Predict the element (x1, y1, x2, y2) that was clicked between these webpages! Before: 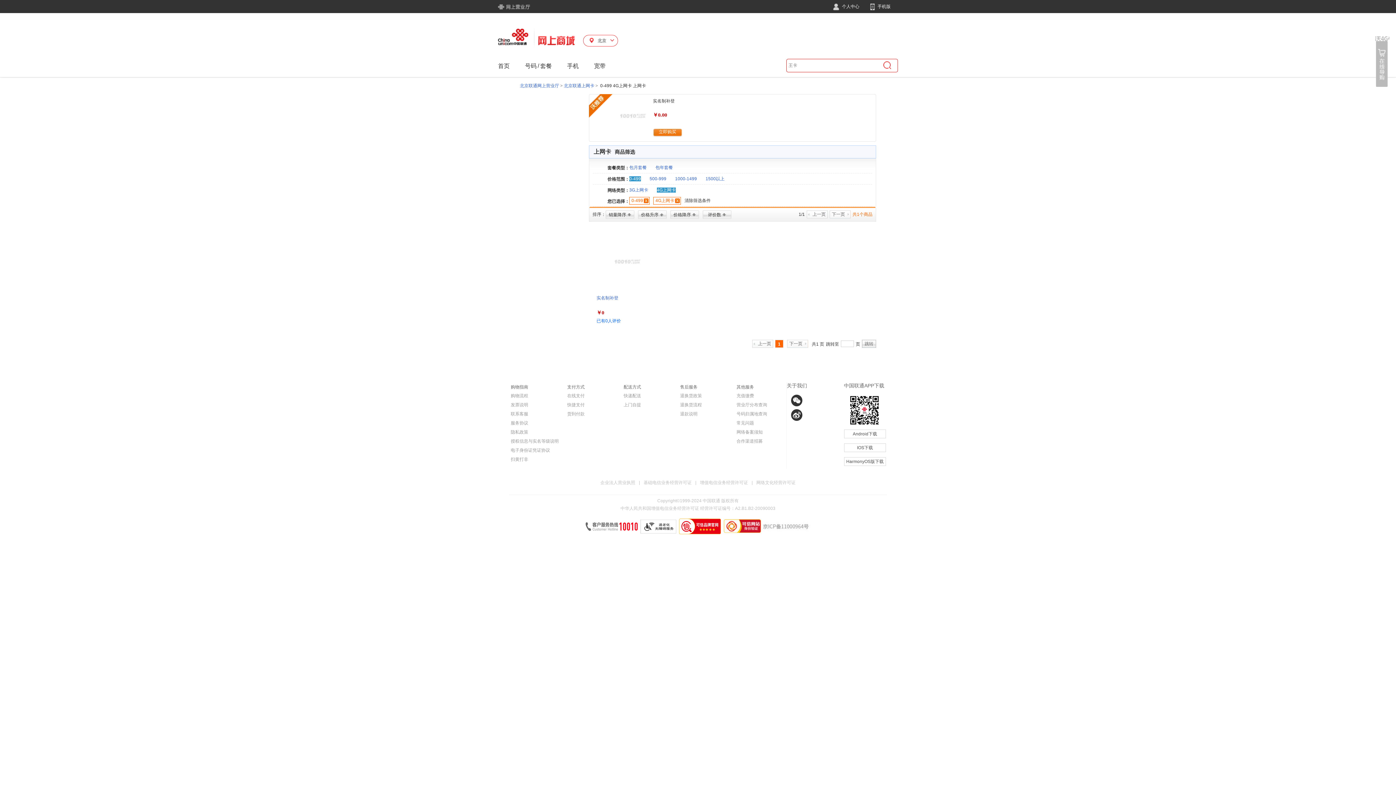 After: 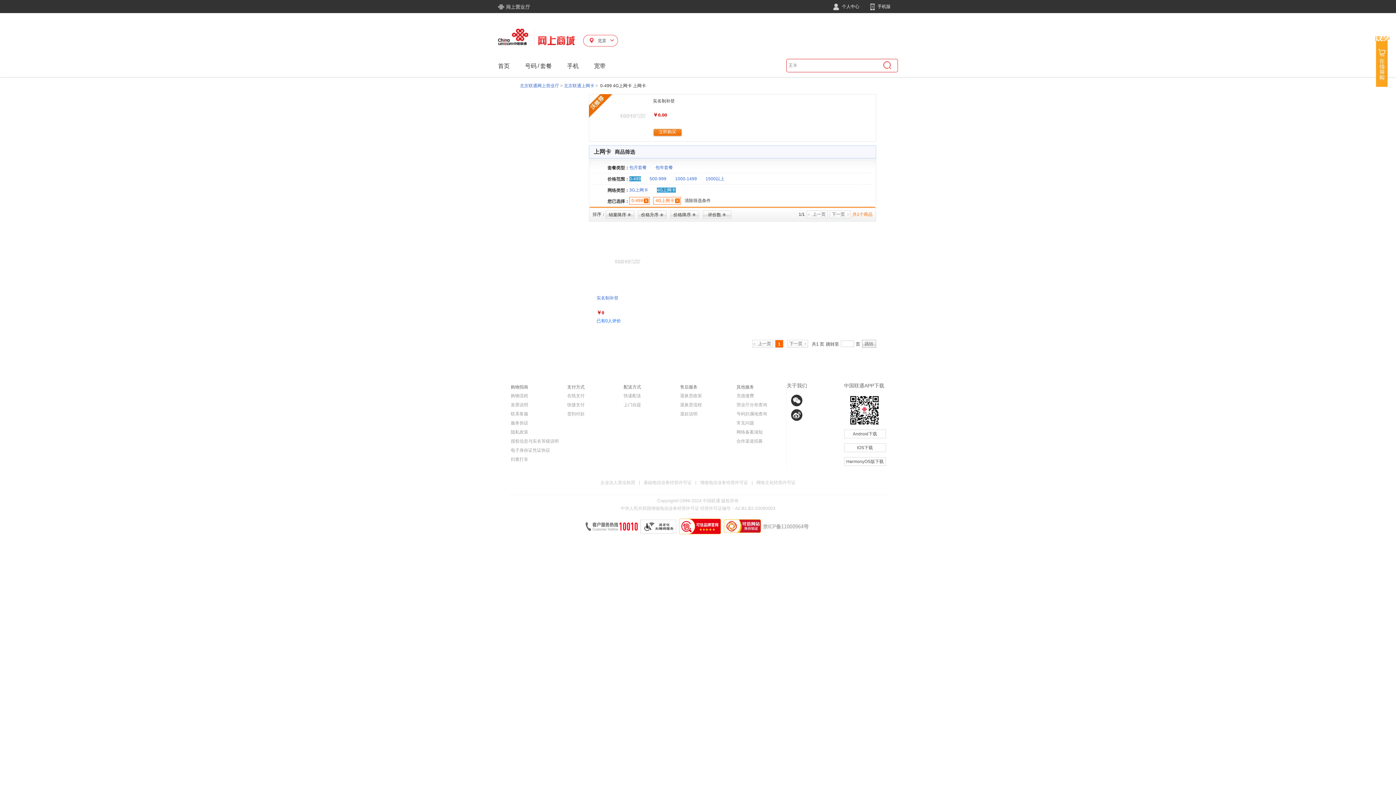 Action: bbox: (1375, 36, 1390, 86) label: 在线导购